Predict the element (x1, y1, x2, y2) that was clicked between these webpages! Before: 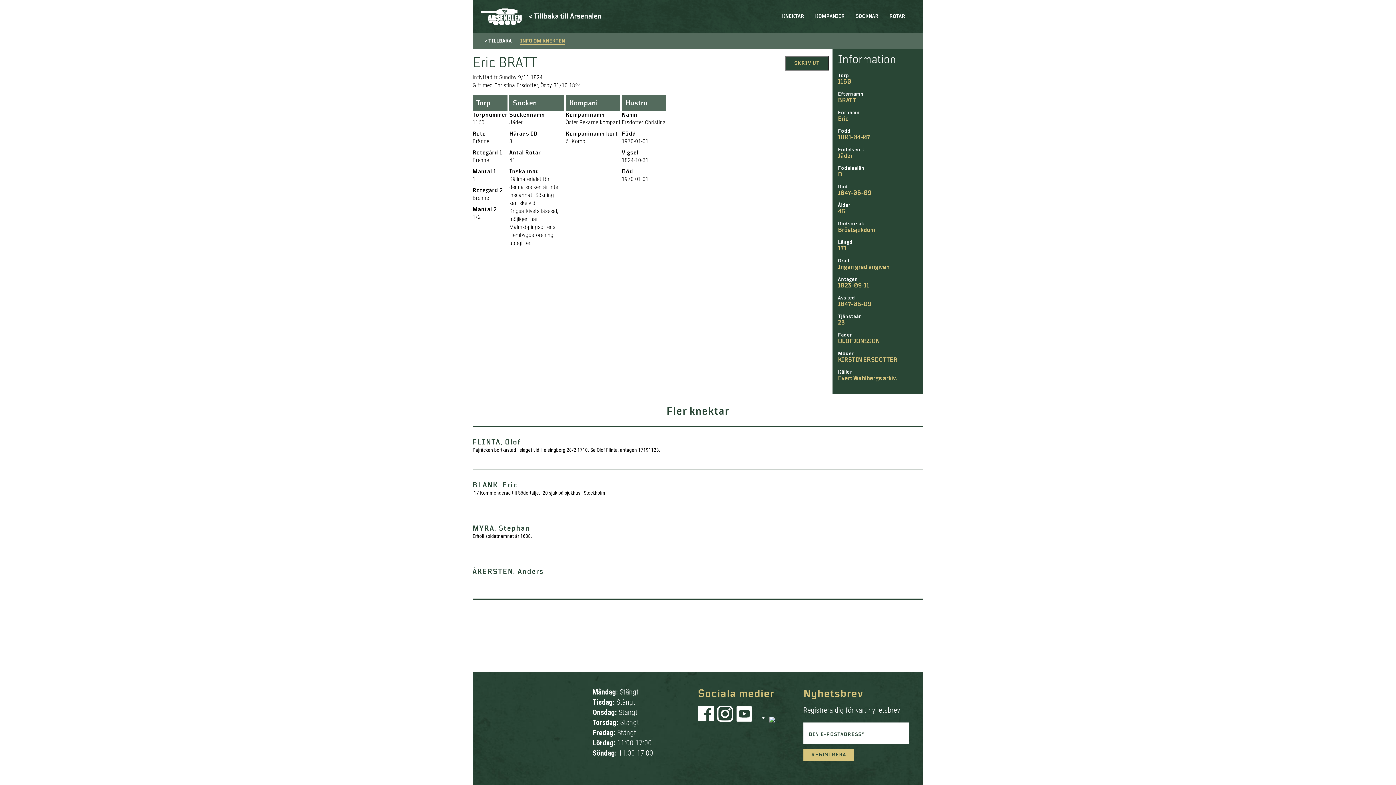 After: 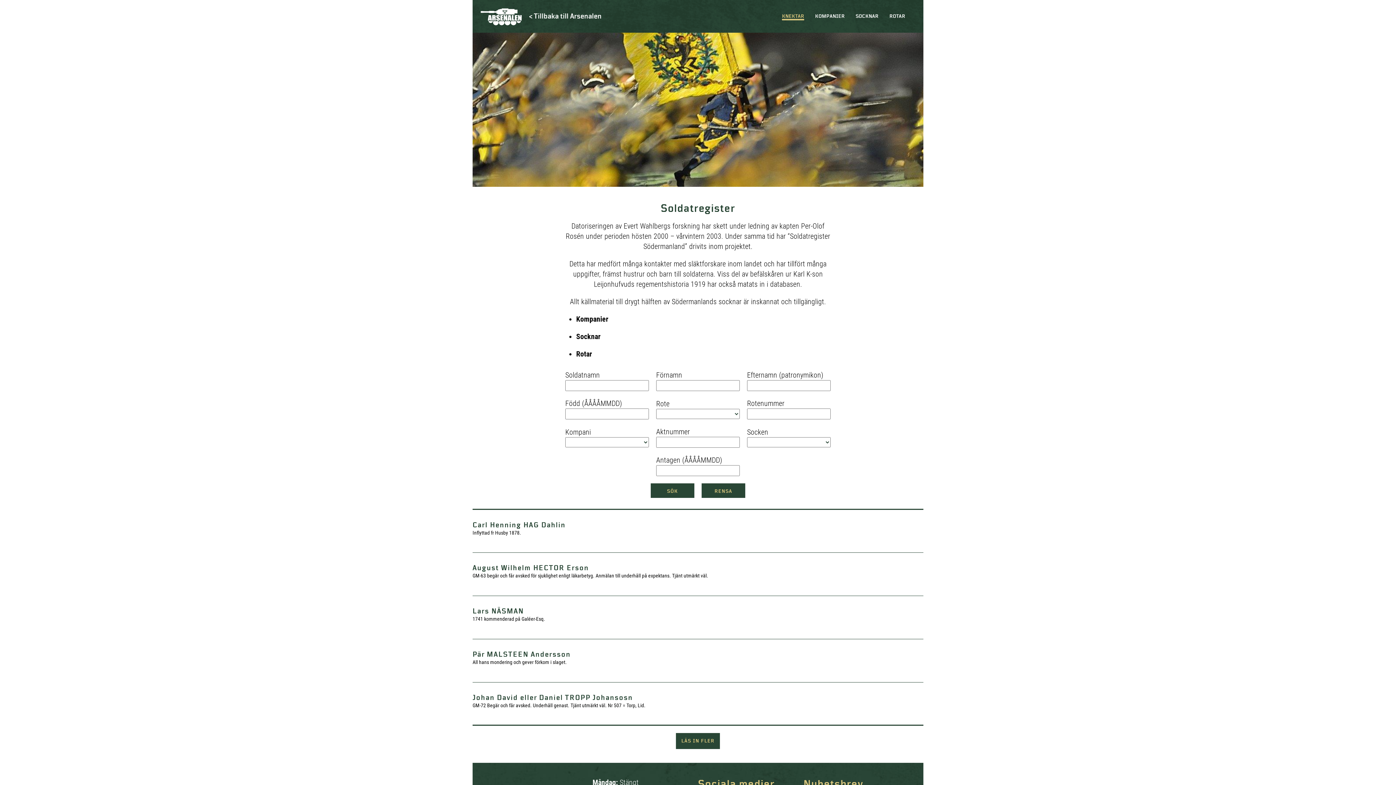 Action: label: KNEKTAR bbox: (782, 13, 804, 18)